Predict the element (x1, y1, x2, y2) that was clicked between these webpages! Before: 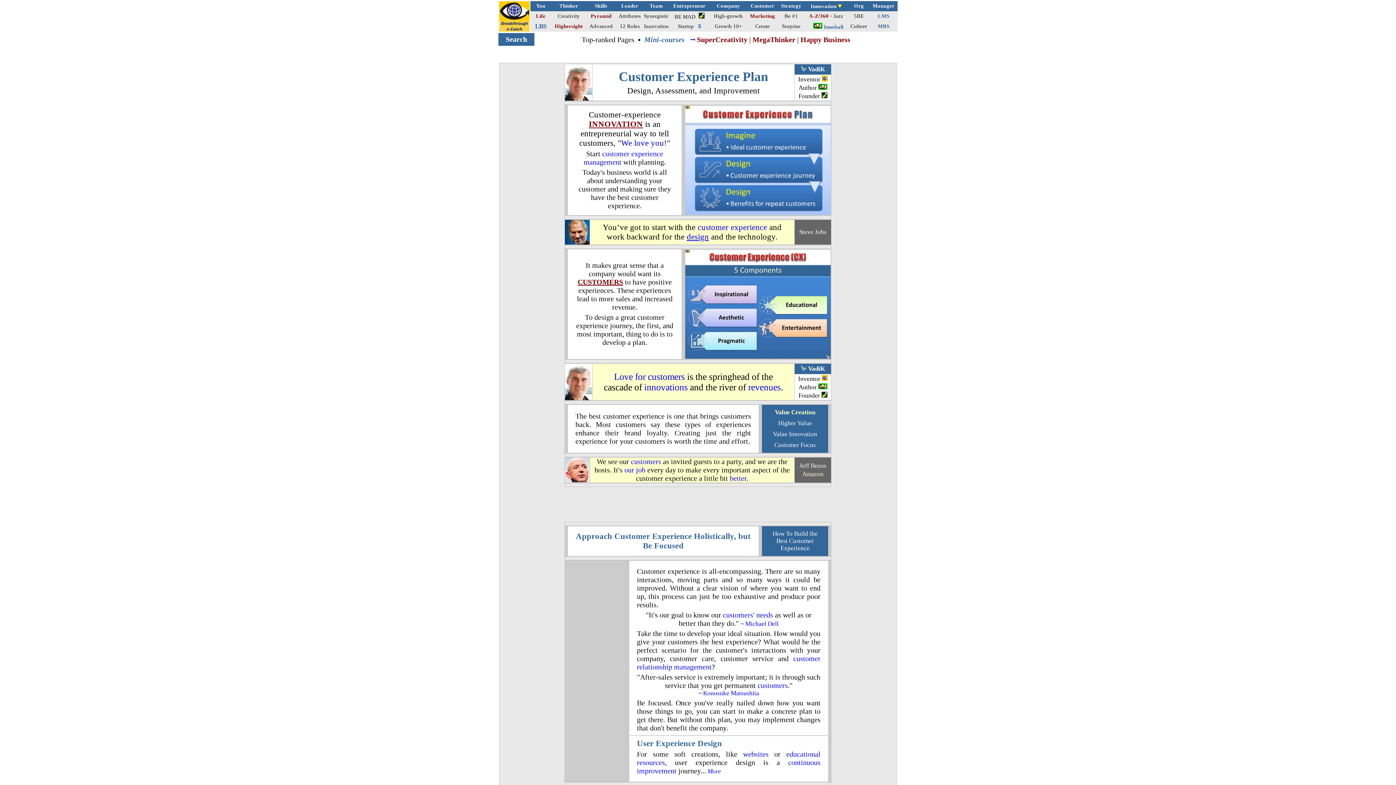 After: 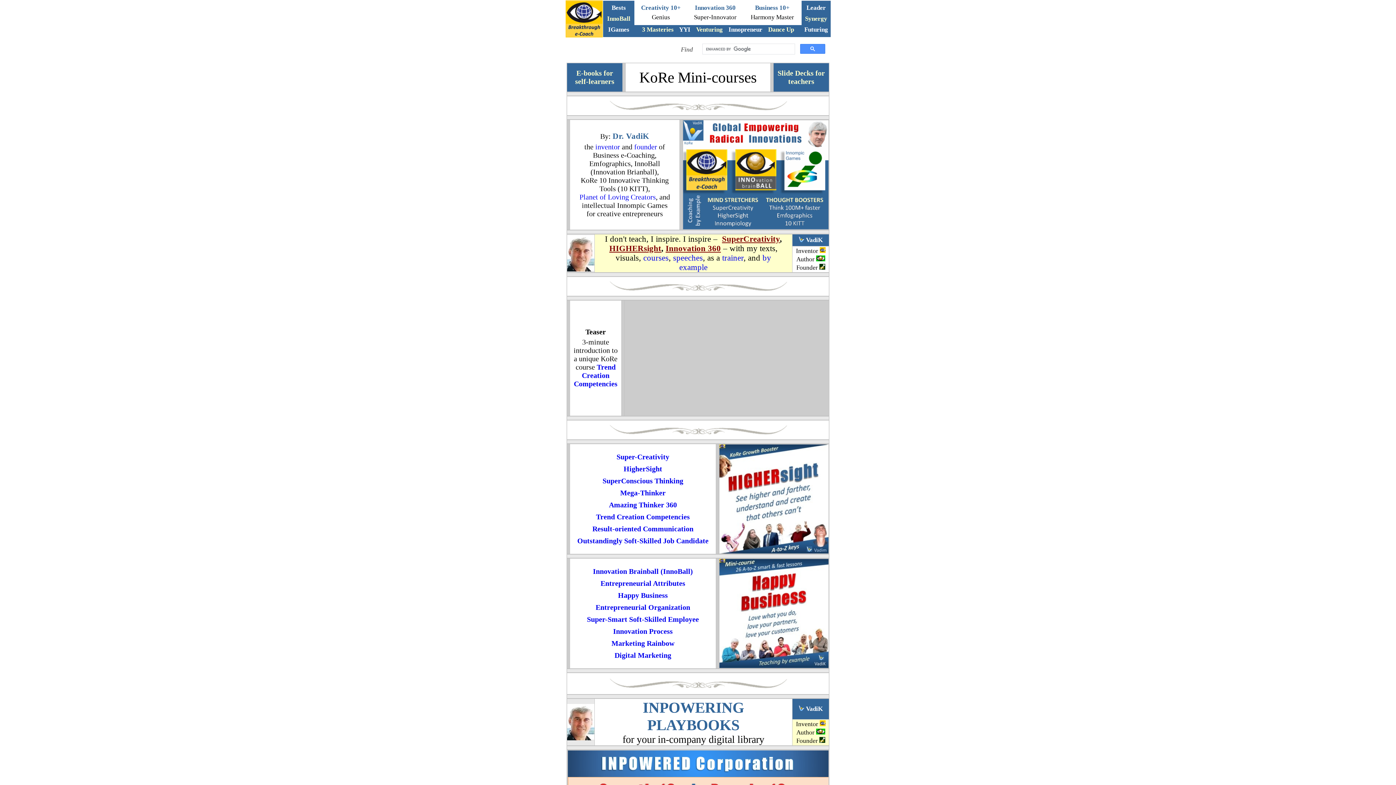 Action: bbox: (801, 365, 806, 372)